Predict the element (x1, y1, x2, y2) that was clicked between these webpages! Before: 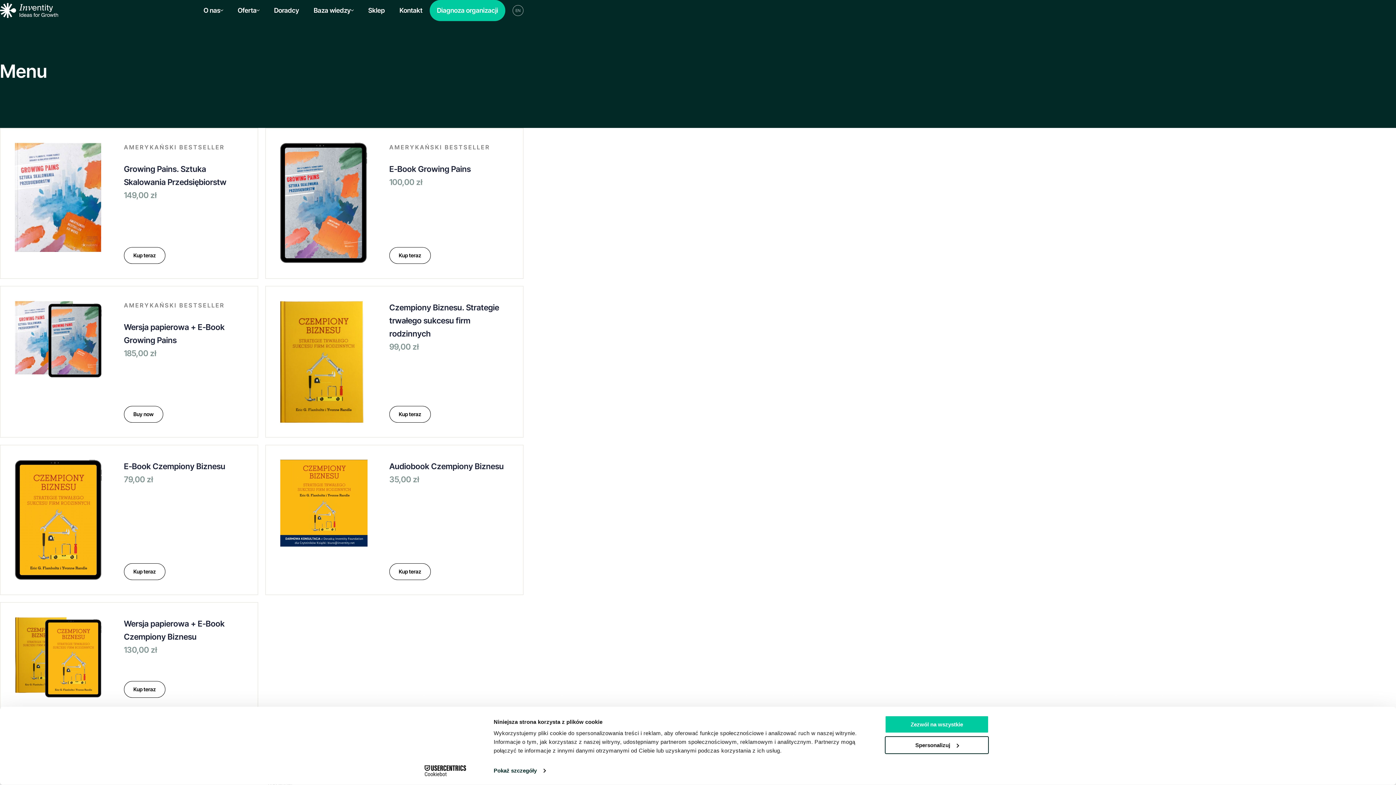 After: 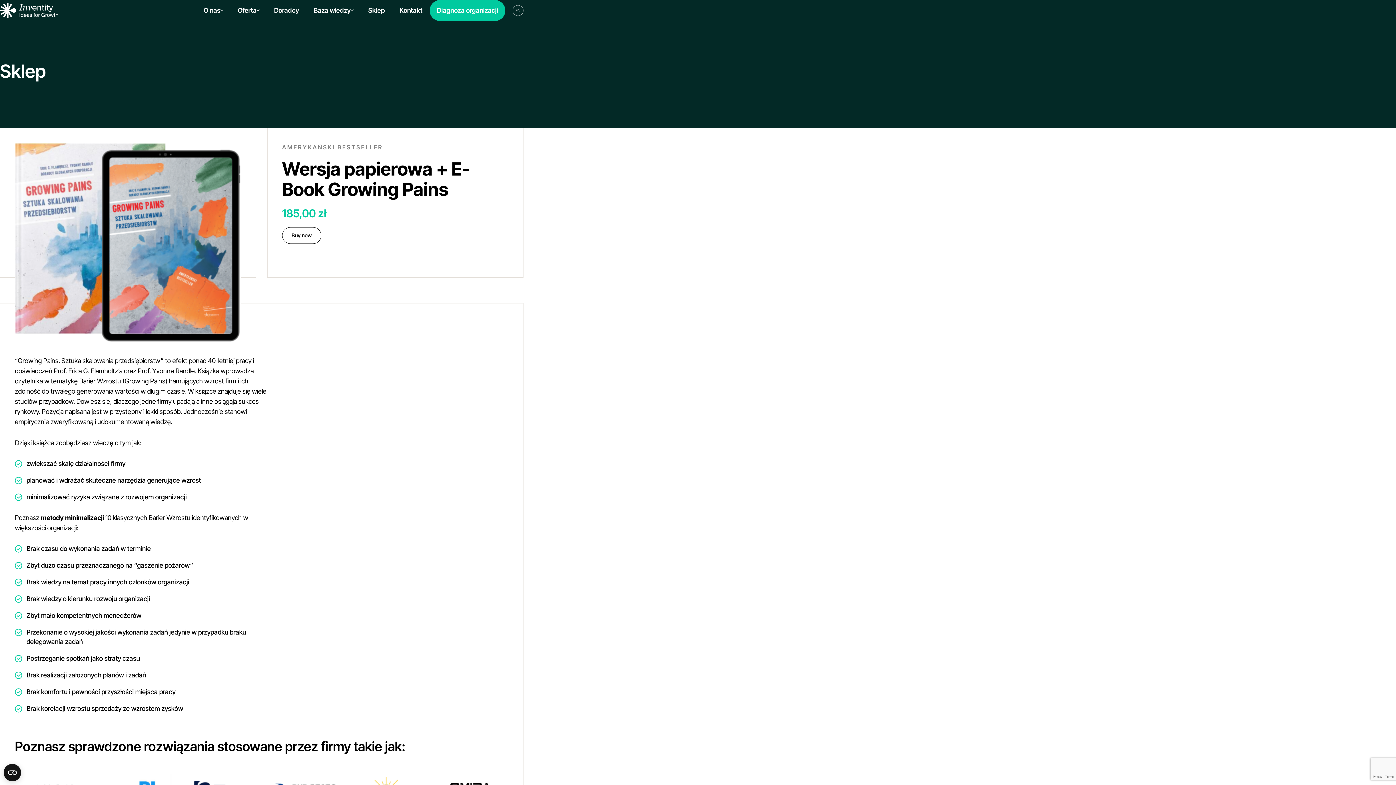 Action: bbox: (124, 301, 381, 452)